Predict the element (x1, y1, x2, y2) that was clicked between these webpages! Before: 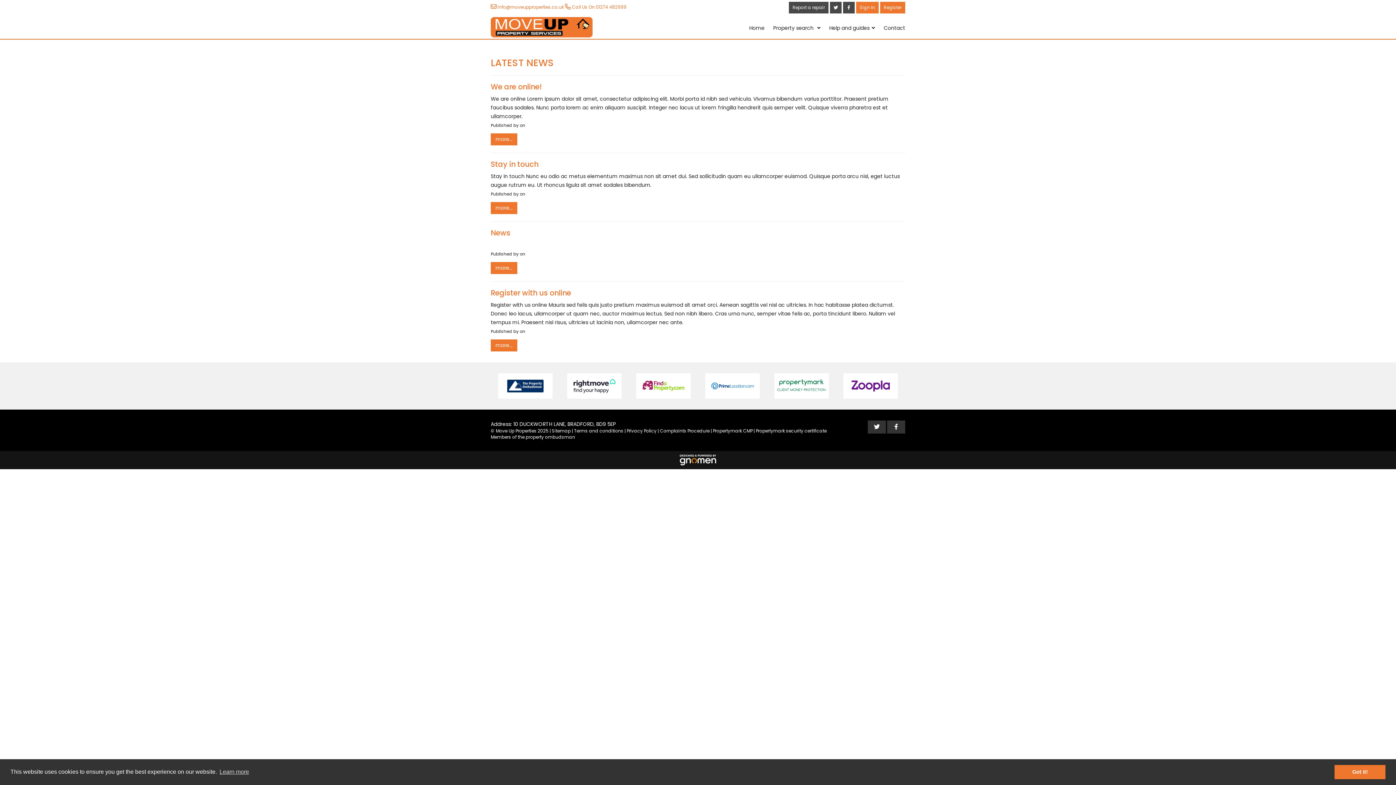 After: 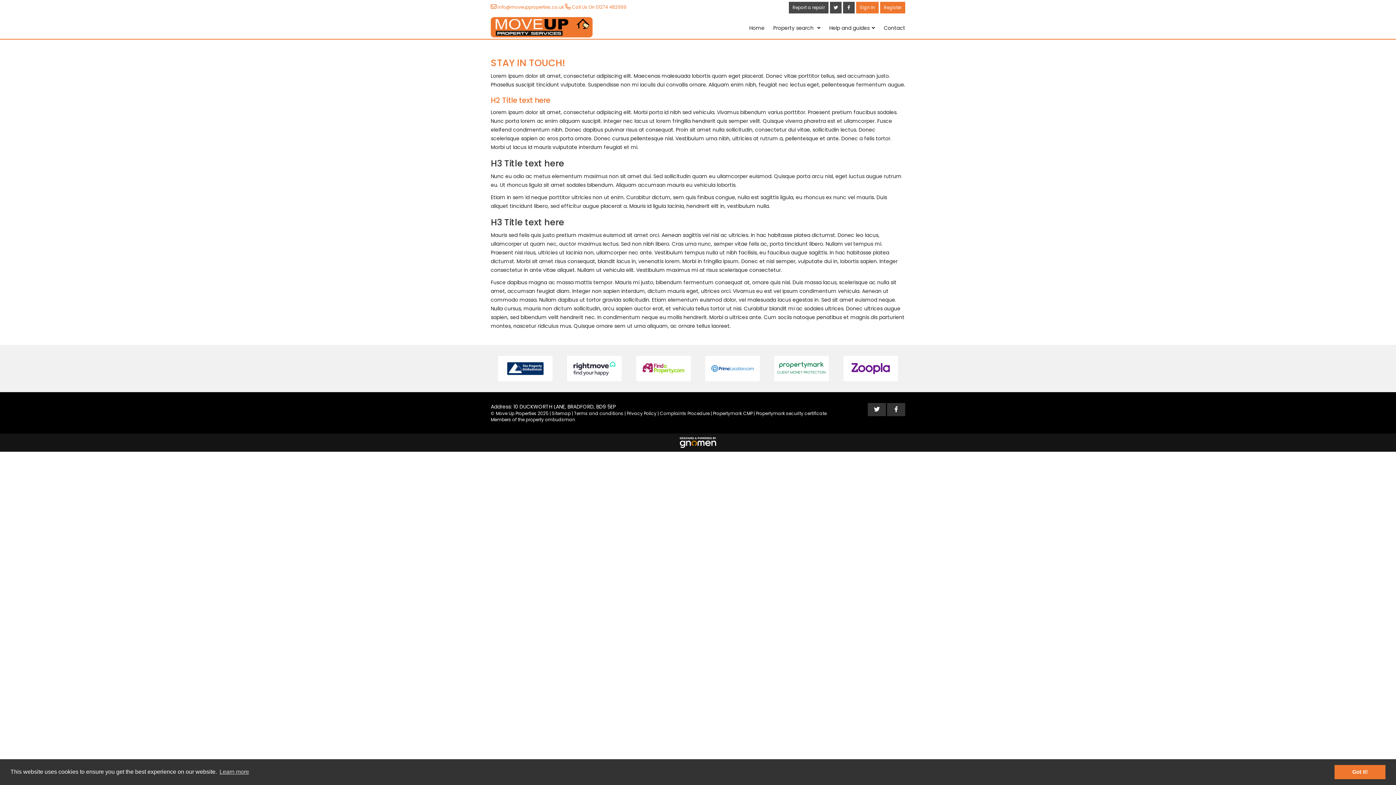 Action: bbox: (490, 202, 517, 214) label: more...